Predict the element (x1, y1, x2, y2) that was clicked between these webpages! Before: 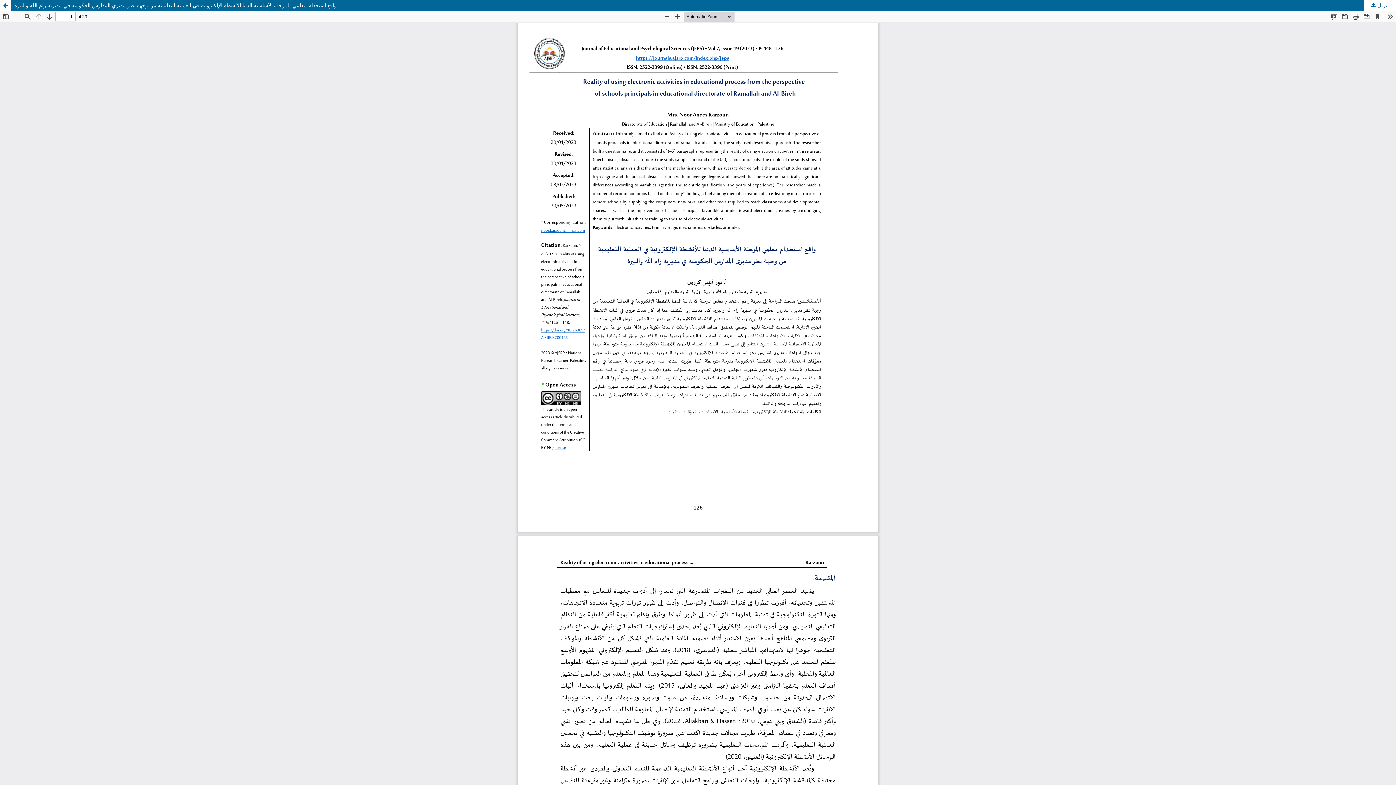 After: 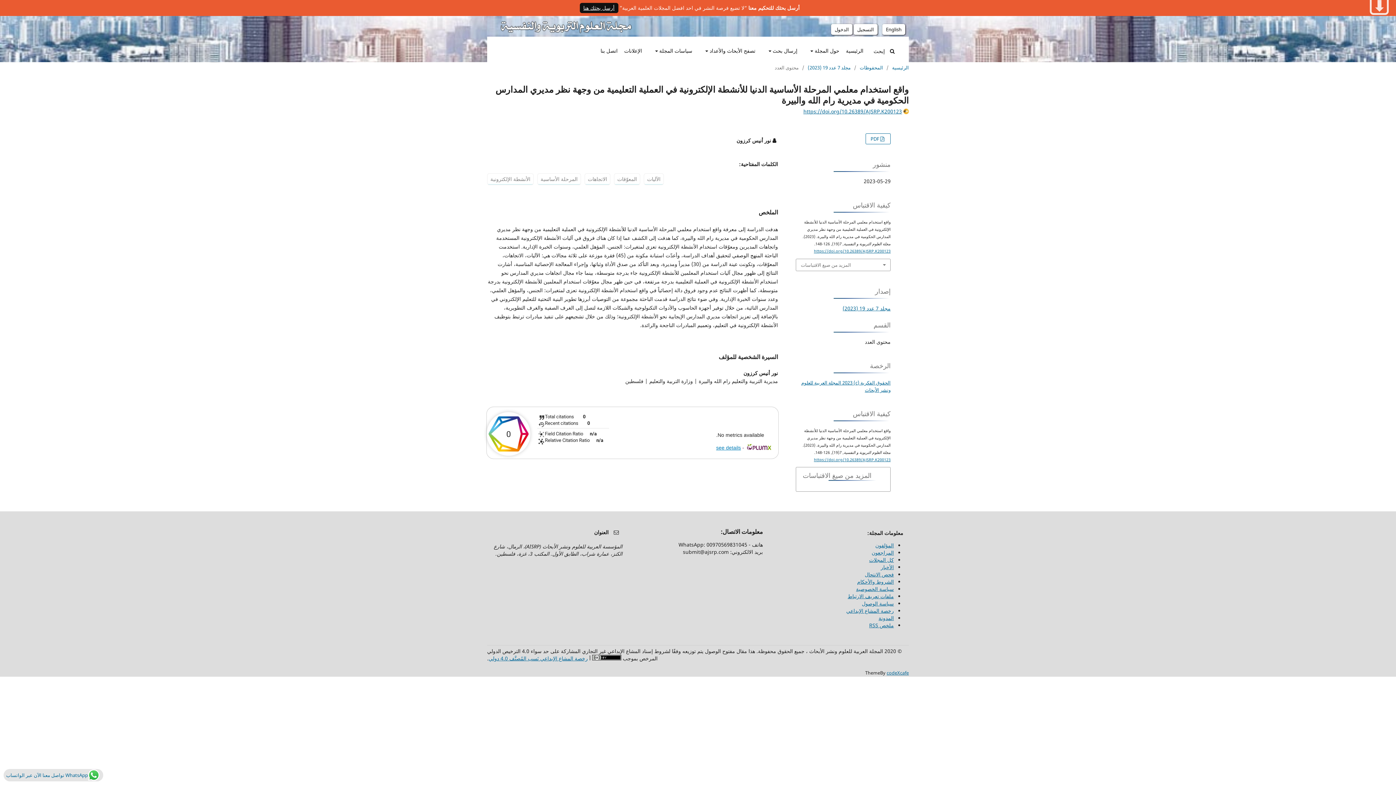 Action: label: العودة إلى تفاصيل المؤلَّف bbox: (0, 0, 10, 10)